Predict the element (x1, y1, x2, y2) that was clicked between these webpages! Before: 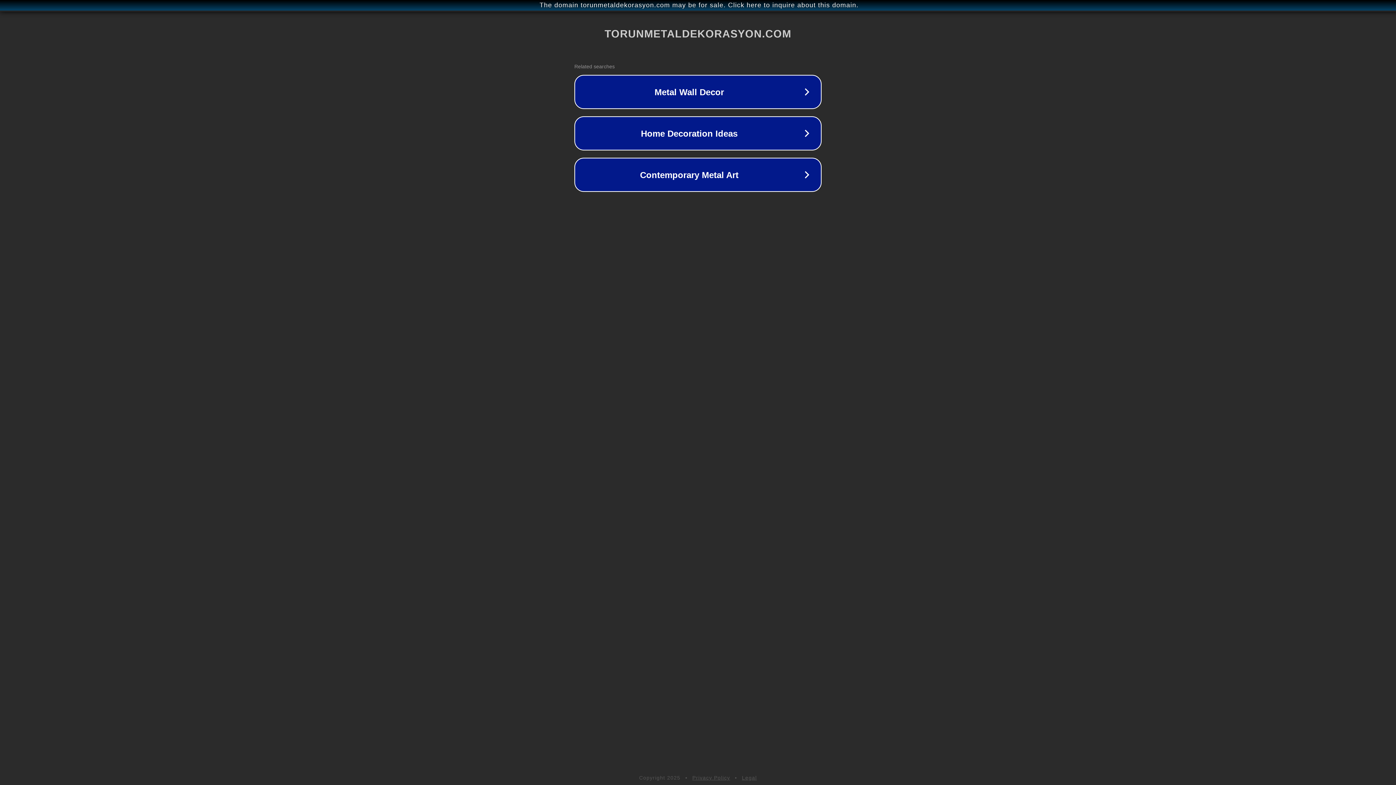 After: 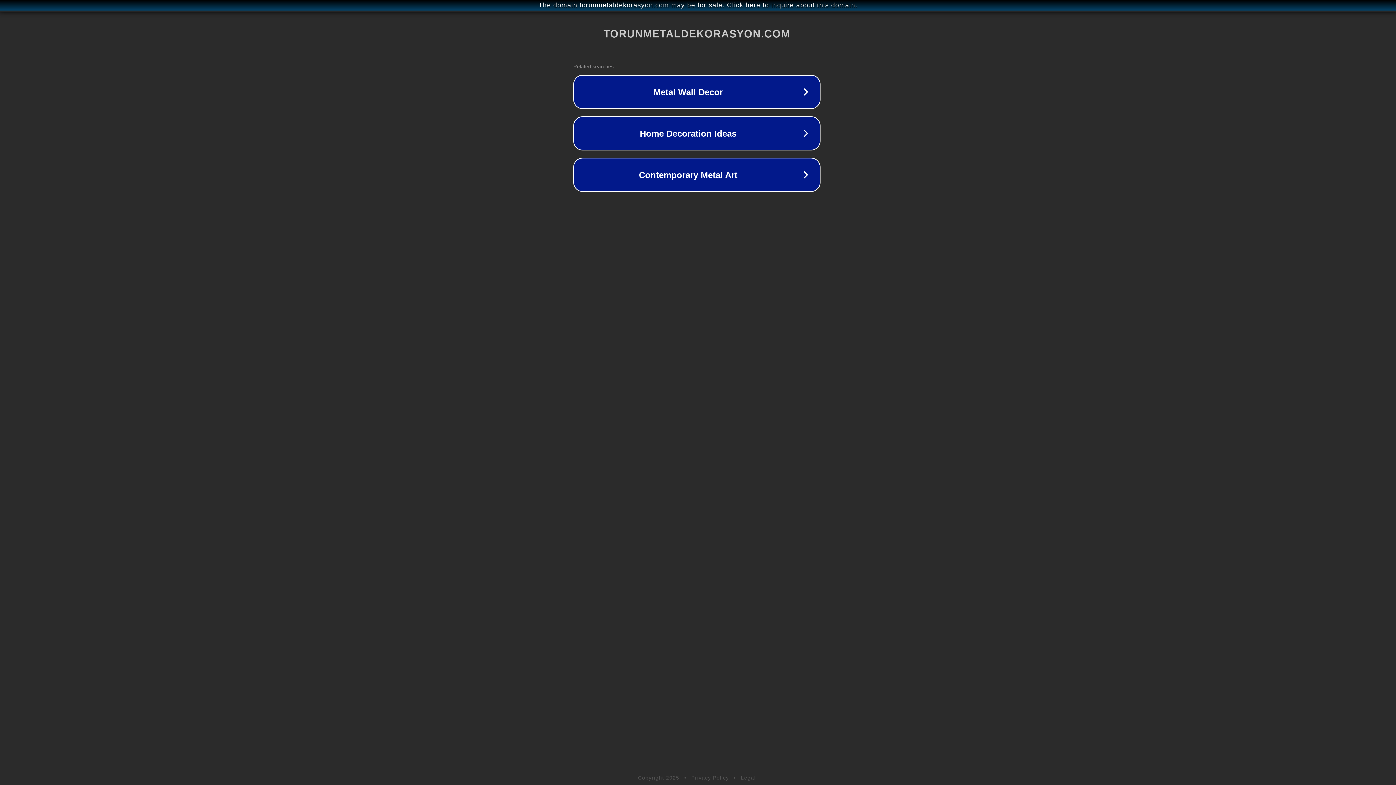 Action: bbox: (1, 1, 1397, 9) label: The domain torunmetaldekorasyon.com may be for sale. Click here to inquire about this domain.